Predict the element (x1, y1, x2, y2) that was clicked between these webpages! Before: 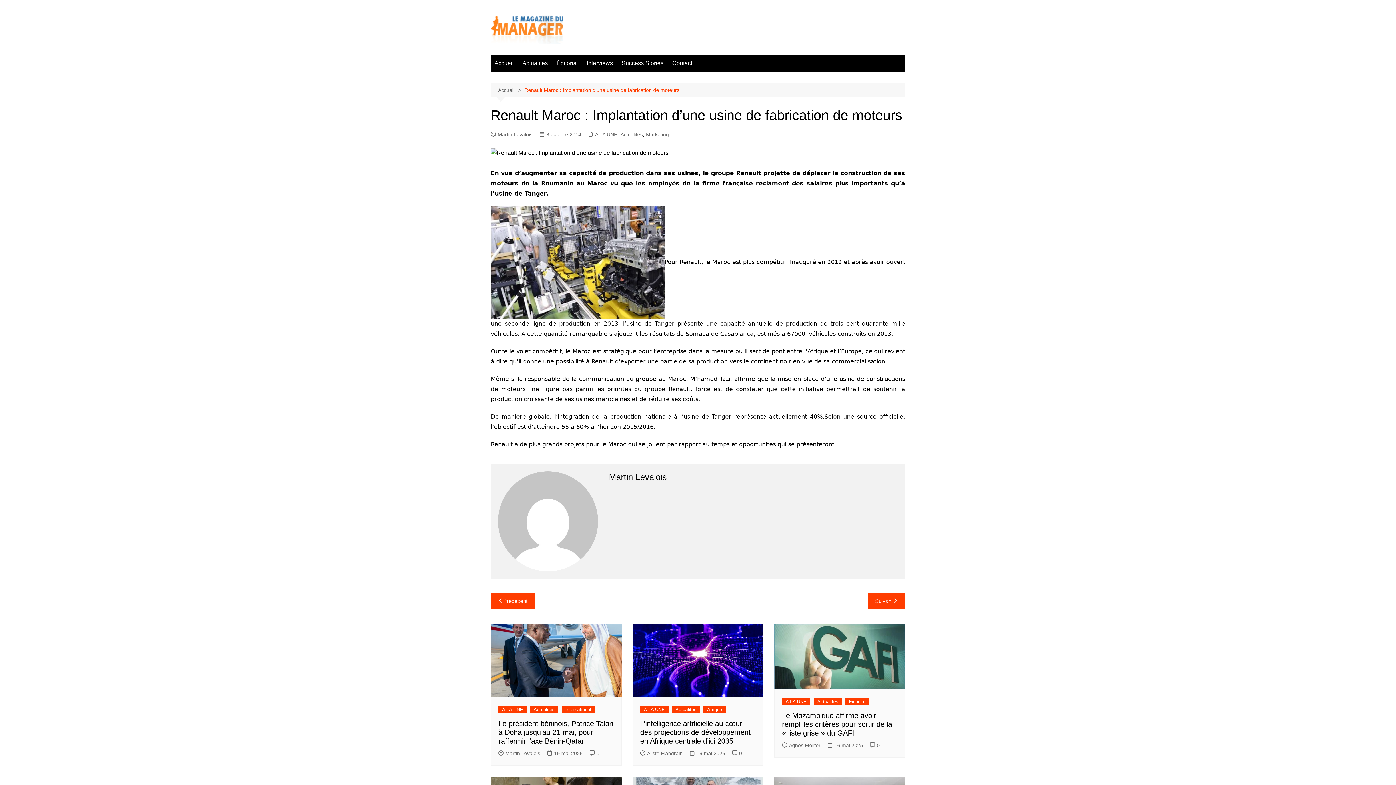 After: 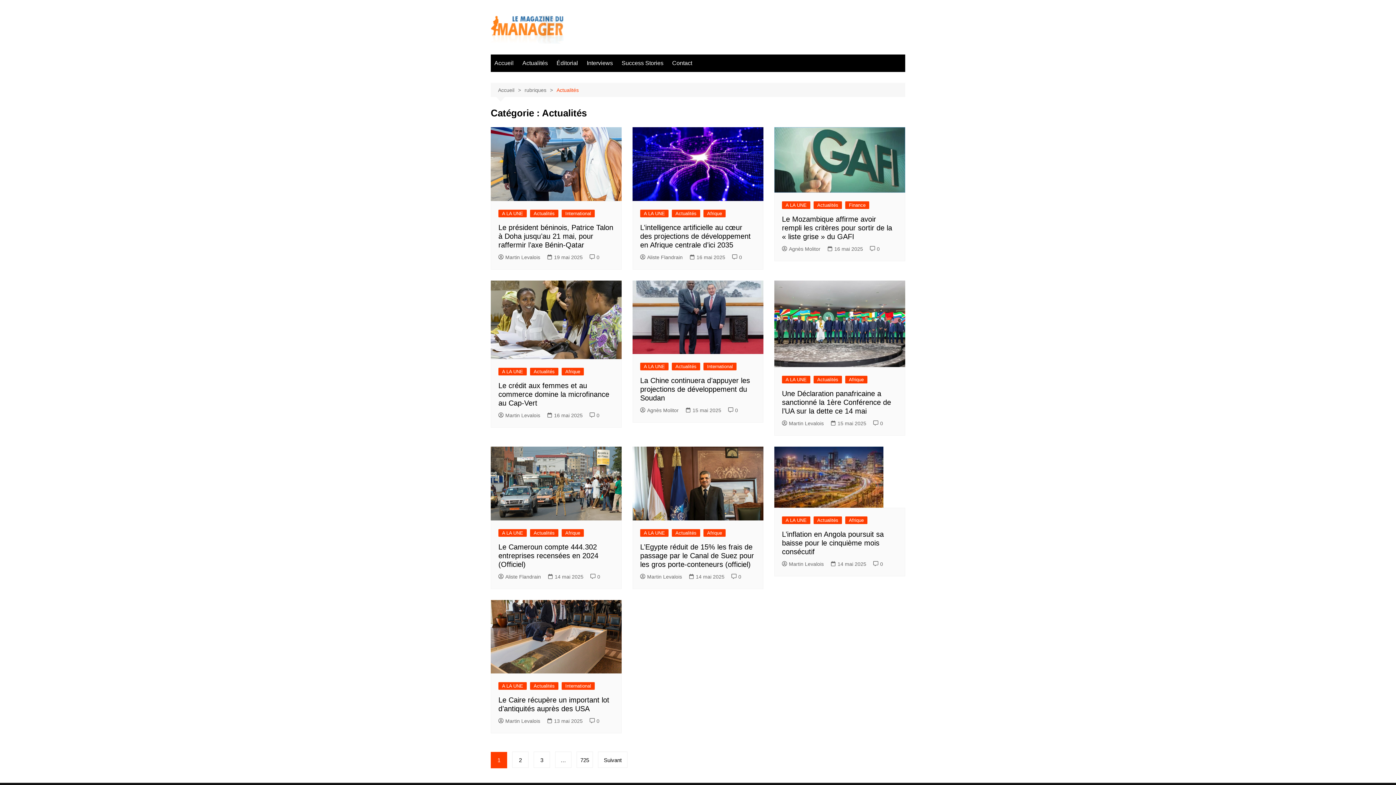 Action: label: Actualités bbox: (530, 706, 558, 713)